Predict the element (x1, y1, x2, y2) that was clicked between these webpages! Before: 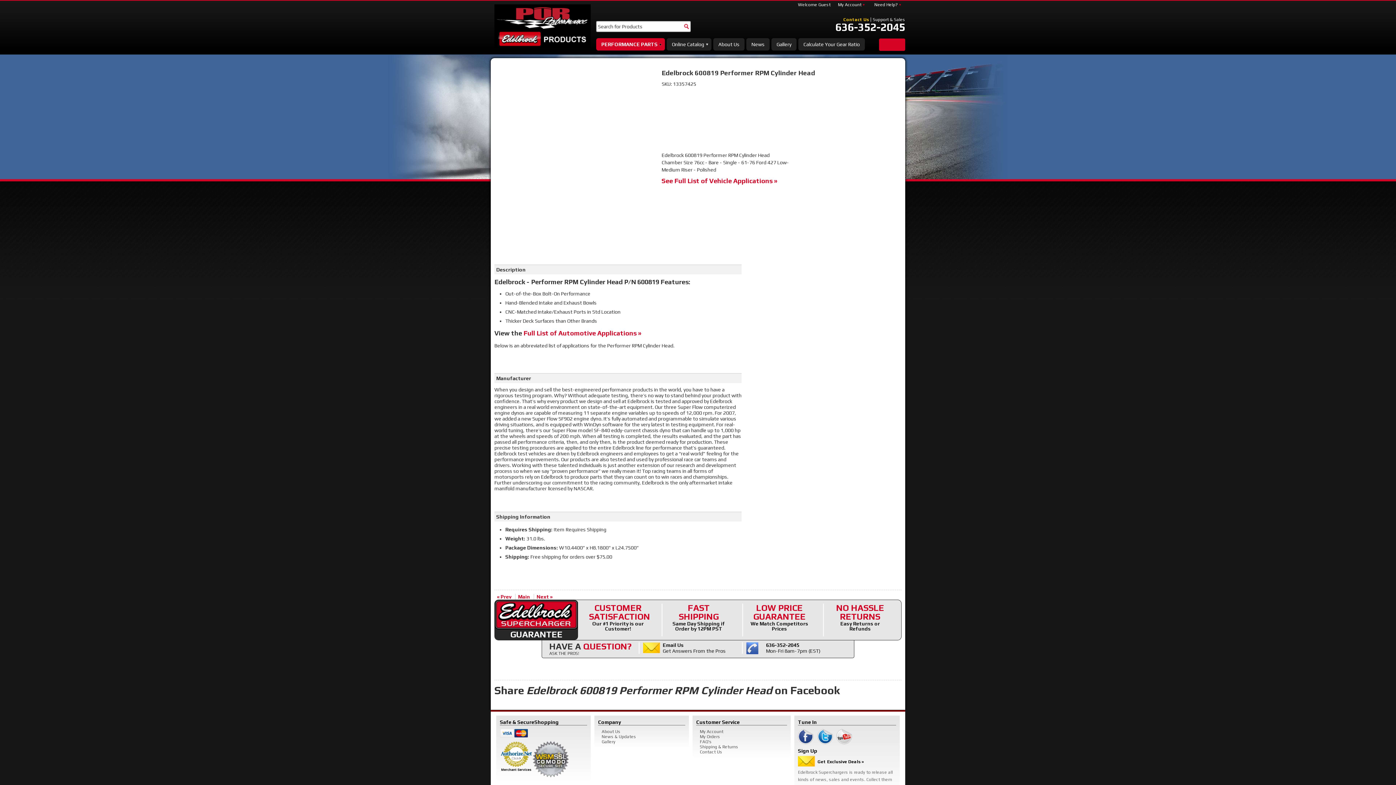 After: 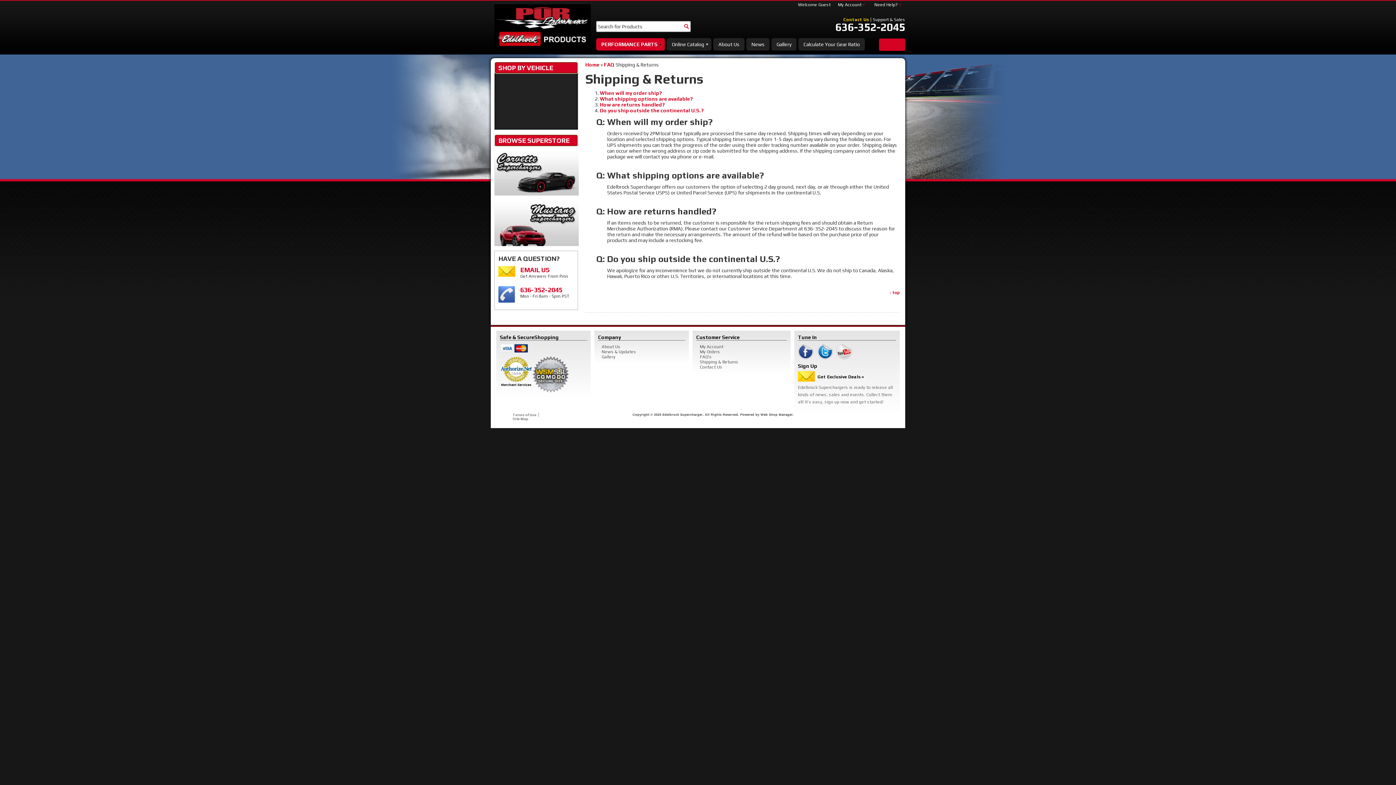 Action: label: Shipping & Returns bbox: (700, 744, 787, 749)